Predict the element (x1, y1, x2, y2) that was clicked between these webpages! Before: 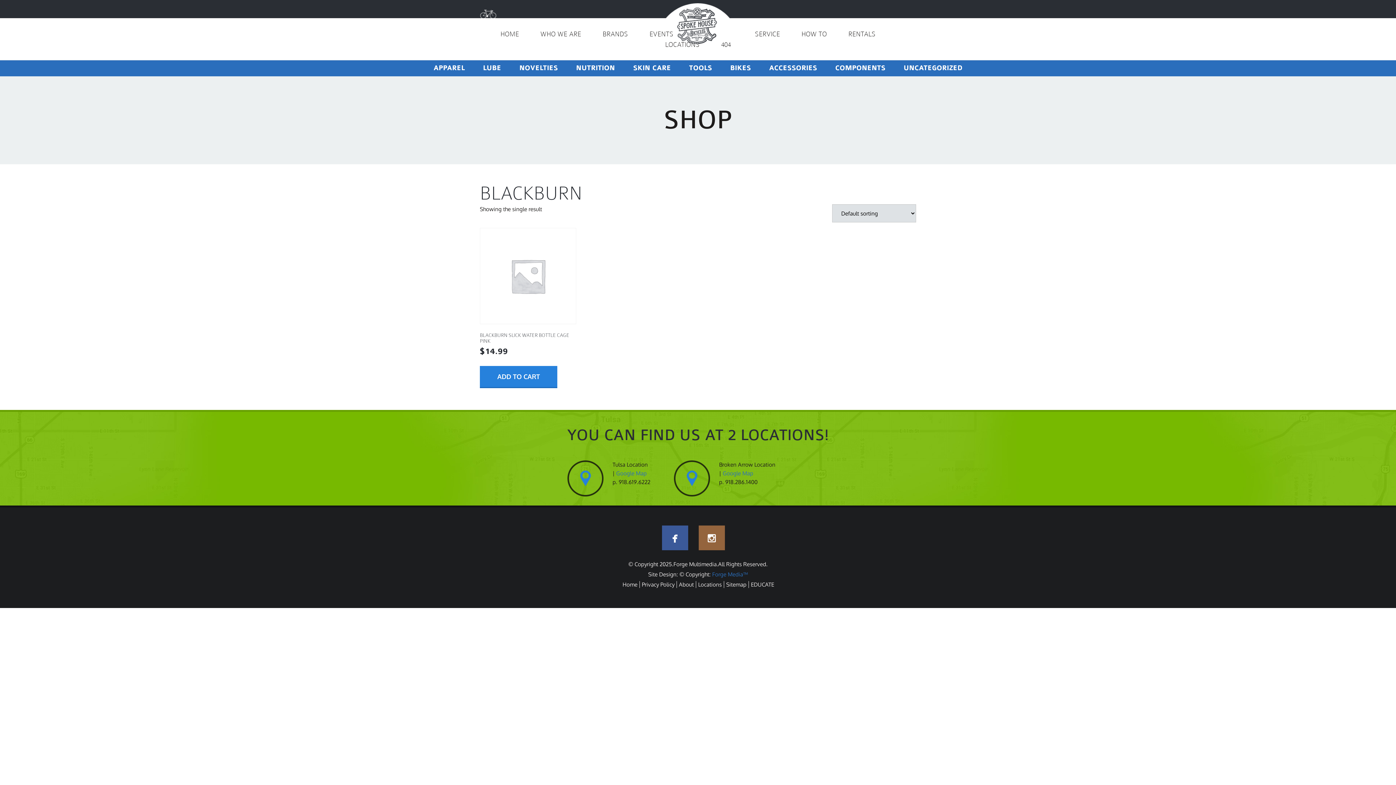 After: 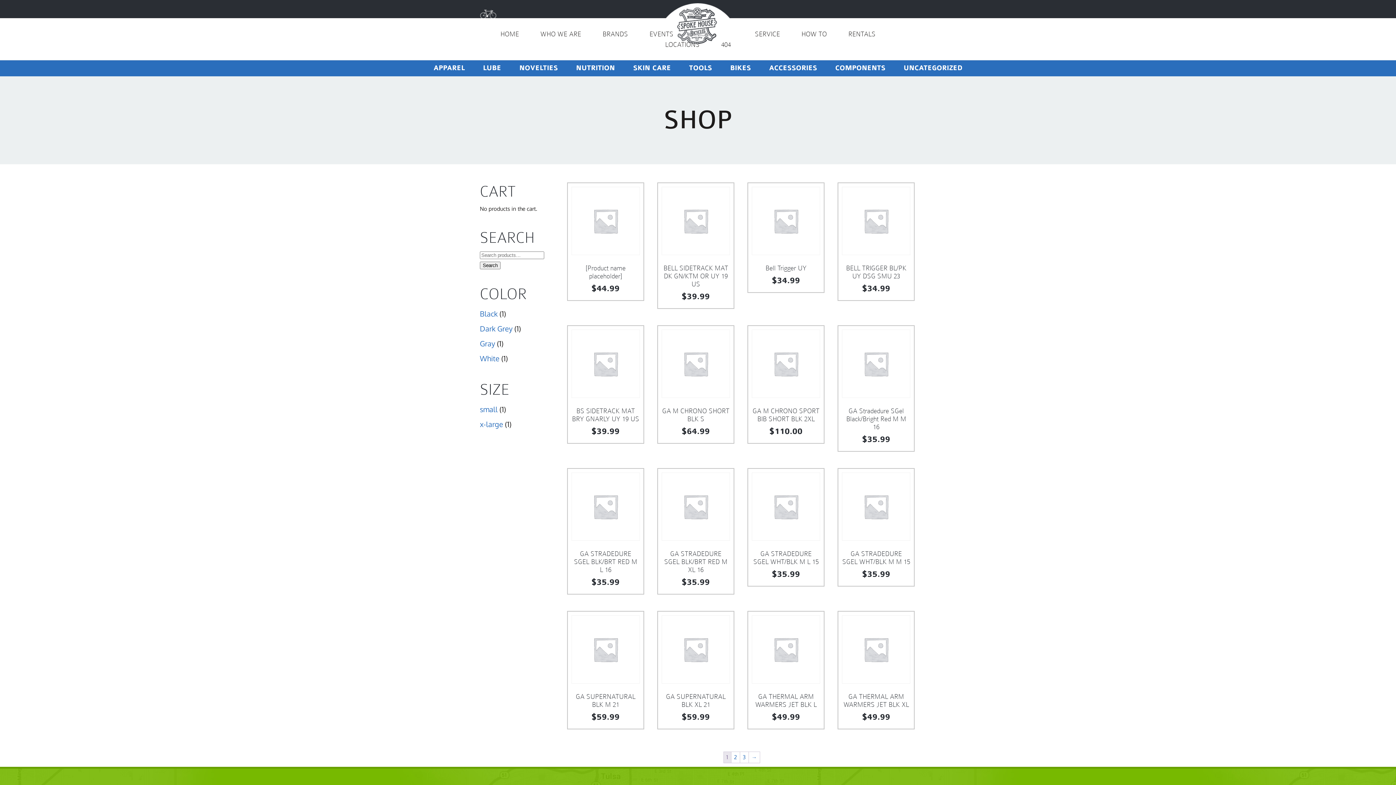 Action: bbox: (424, 60, 474, 76) label: APPAREL